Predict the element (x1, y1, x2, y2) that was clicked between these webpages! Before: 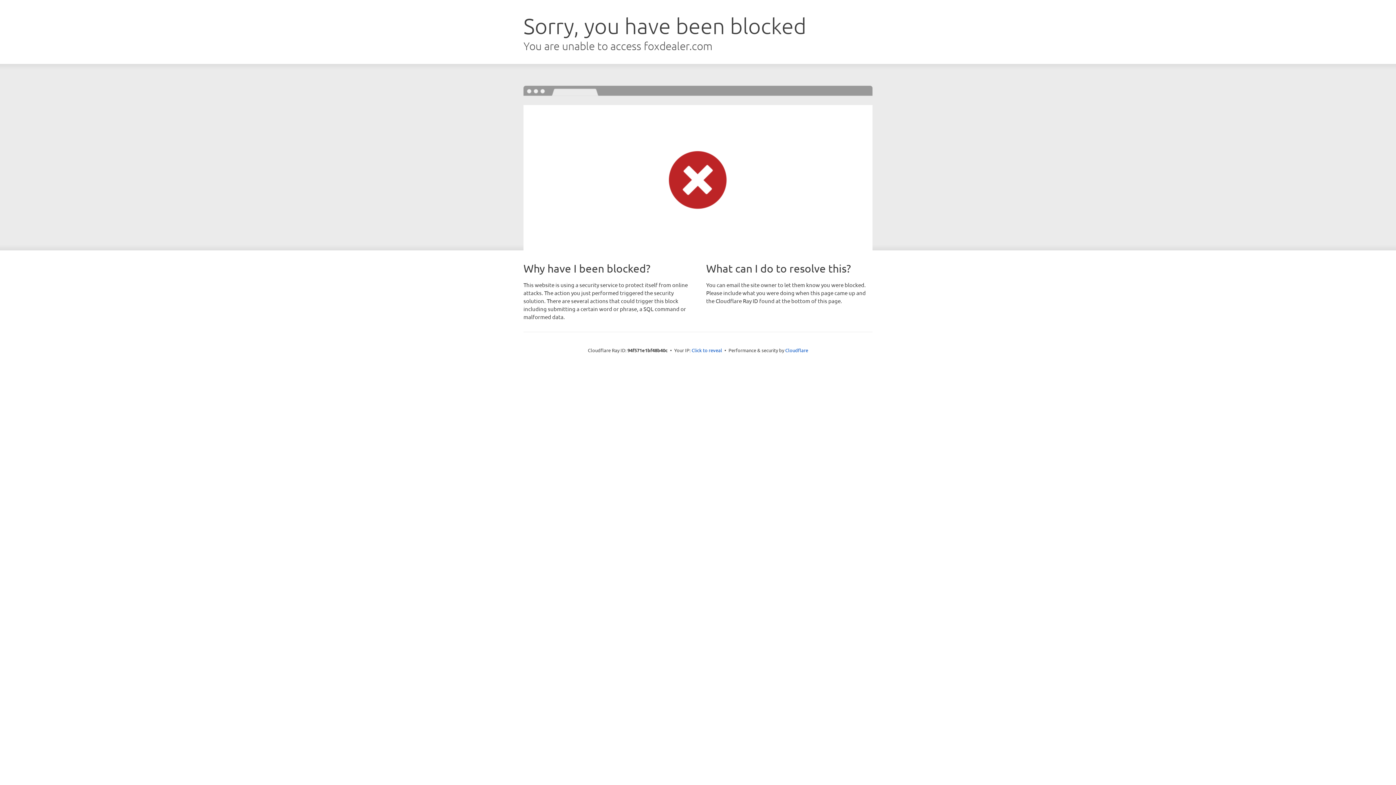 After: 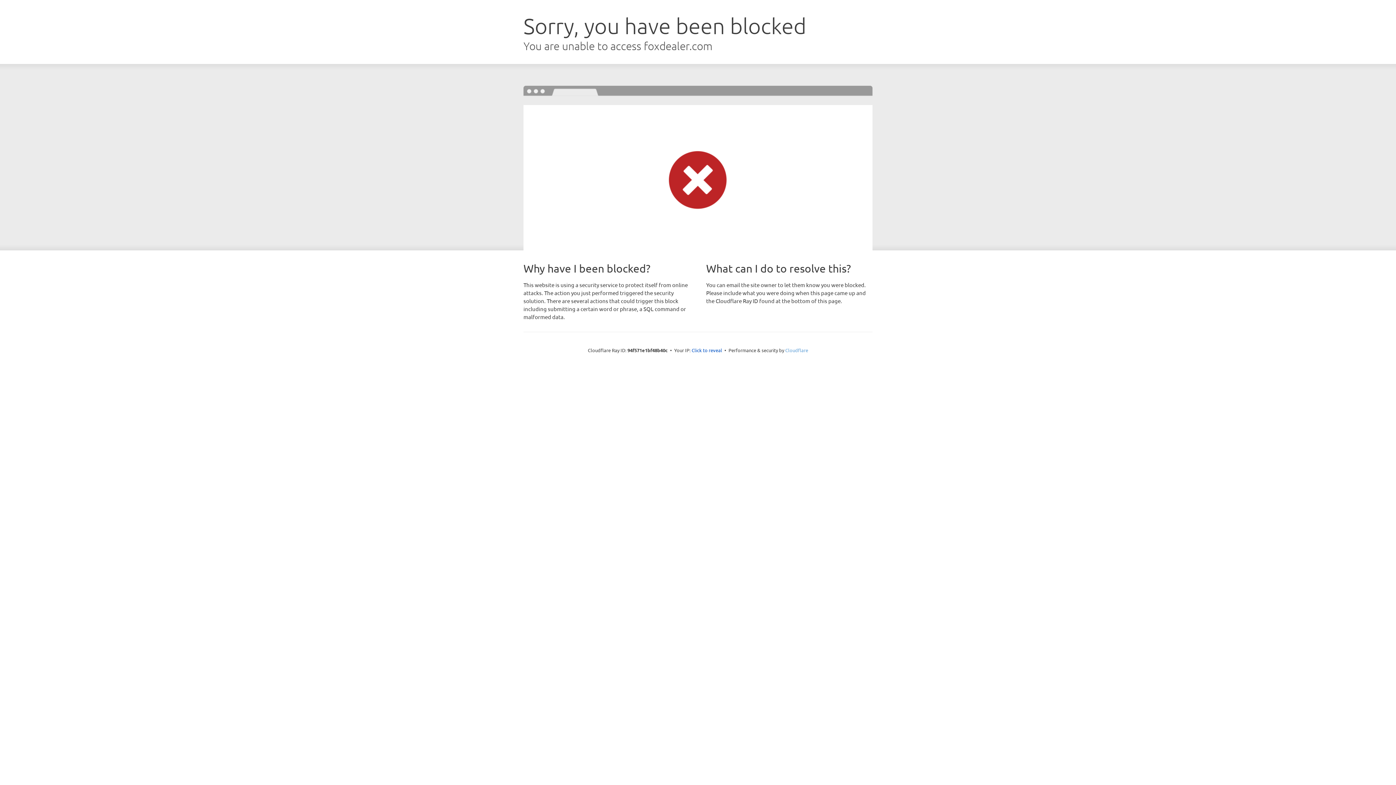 Action: label: Cloudflare bbox: (785, 347, 808, 353)